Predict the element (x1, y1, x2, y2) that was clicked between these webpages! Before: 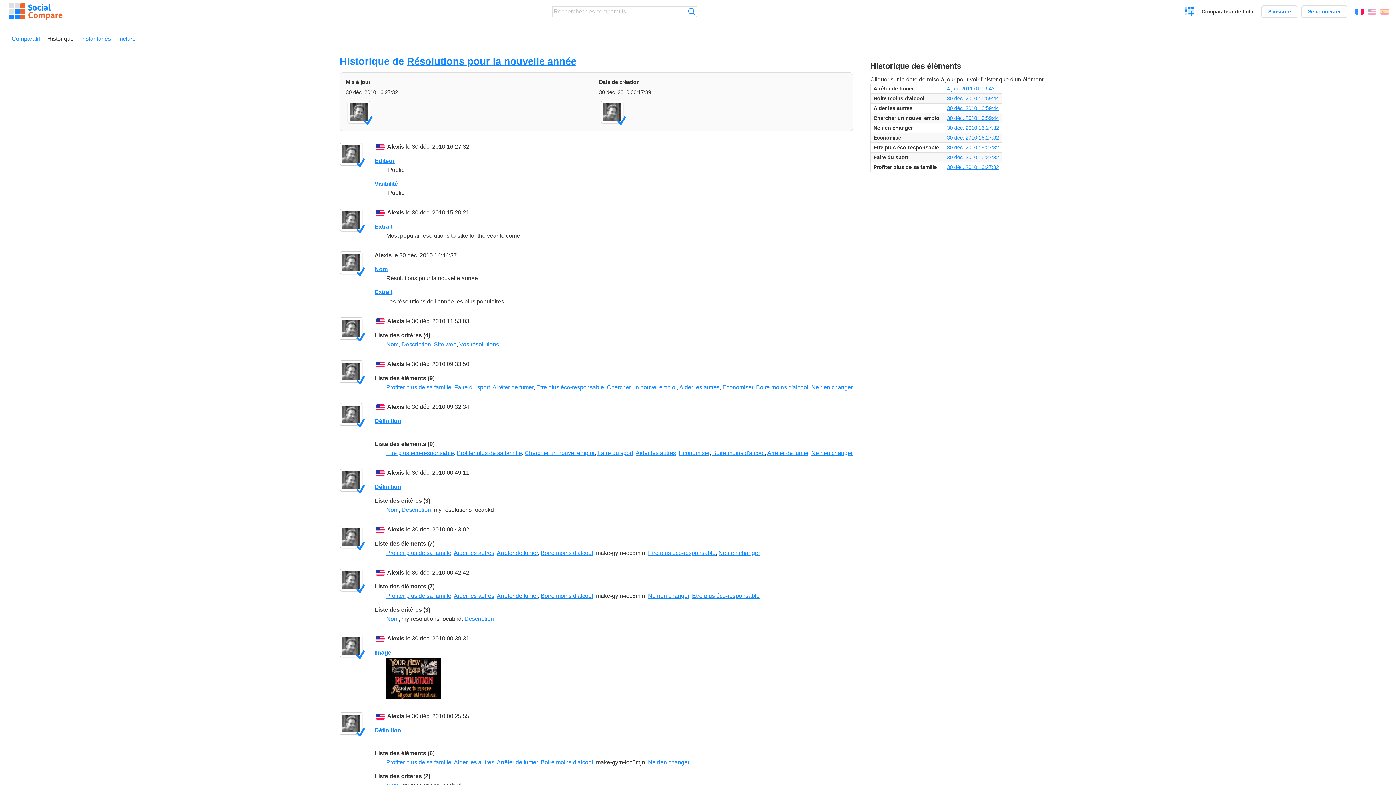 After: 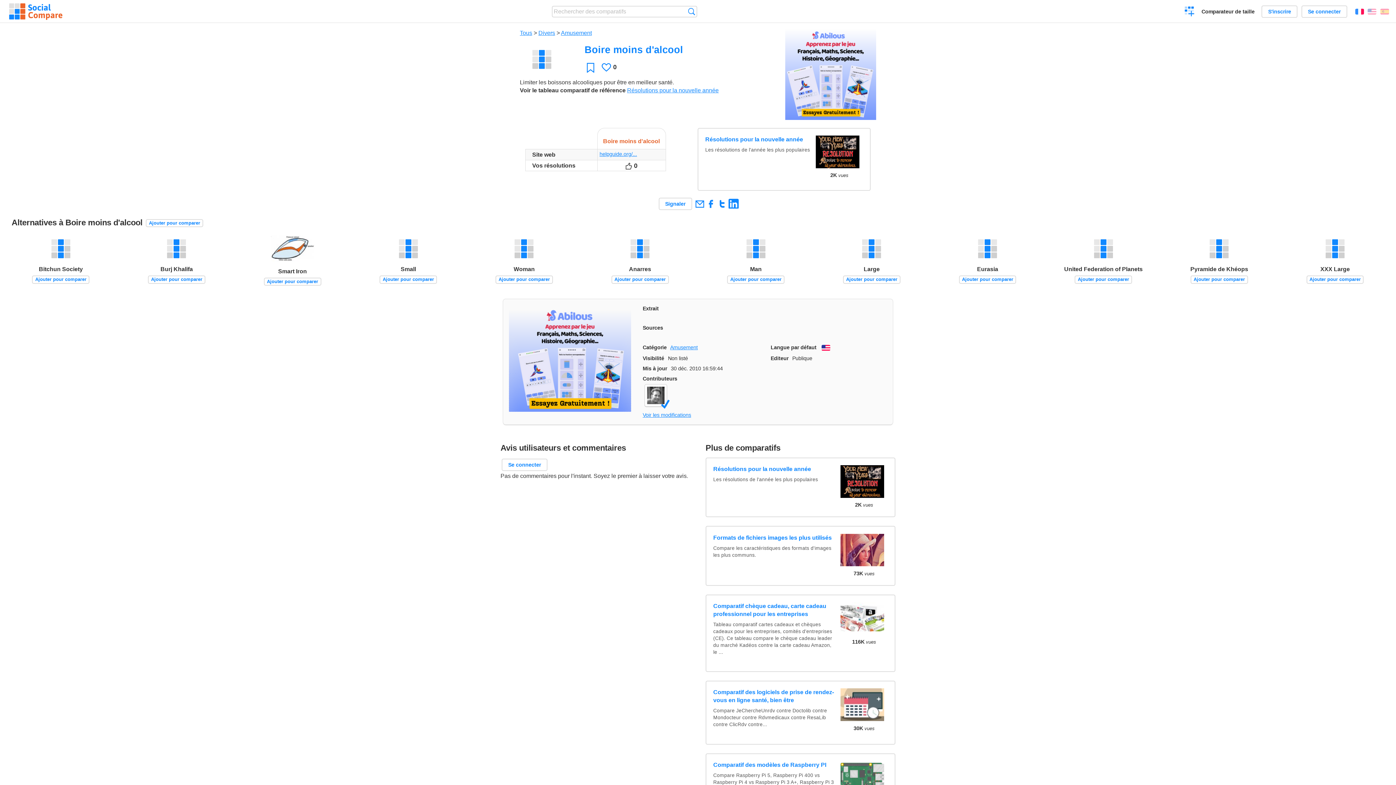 Action: bbox: (712, 450, 764, 456) label: Boire moins d'alcool